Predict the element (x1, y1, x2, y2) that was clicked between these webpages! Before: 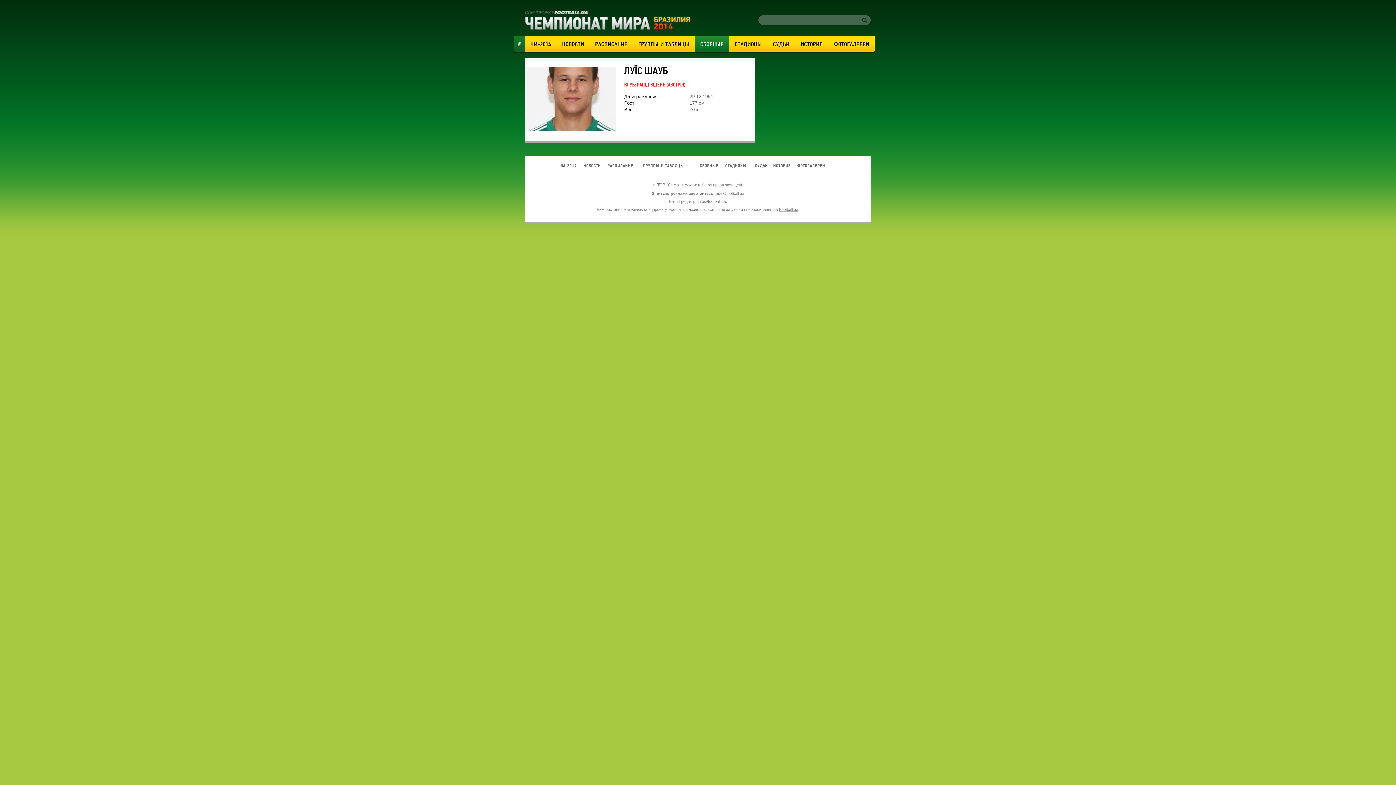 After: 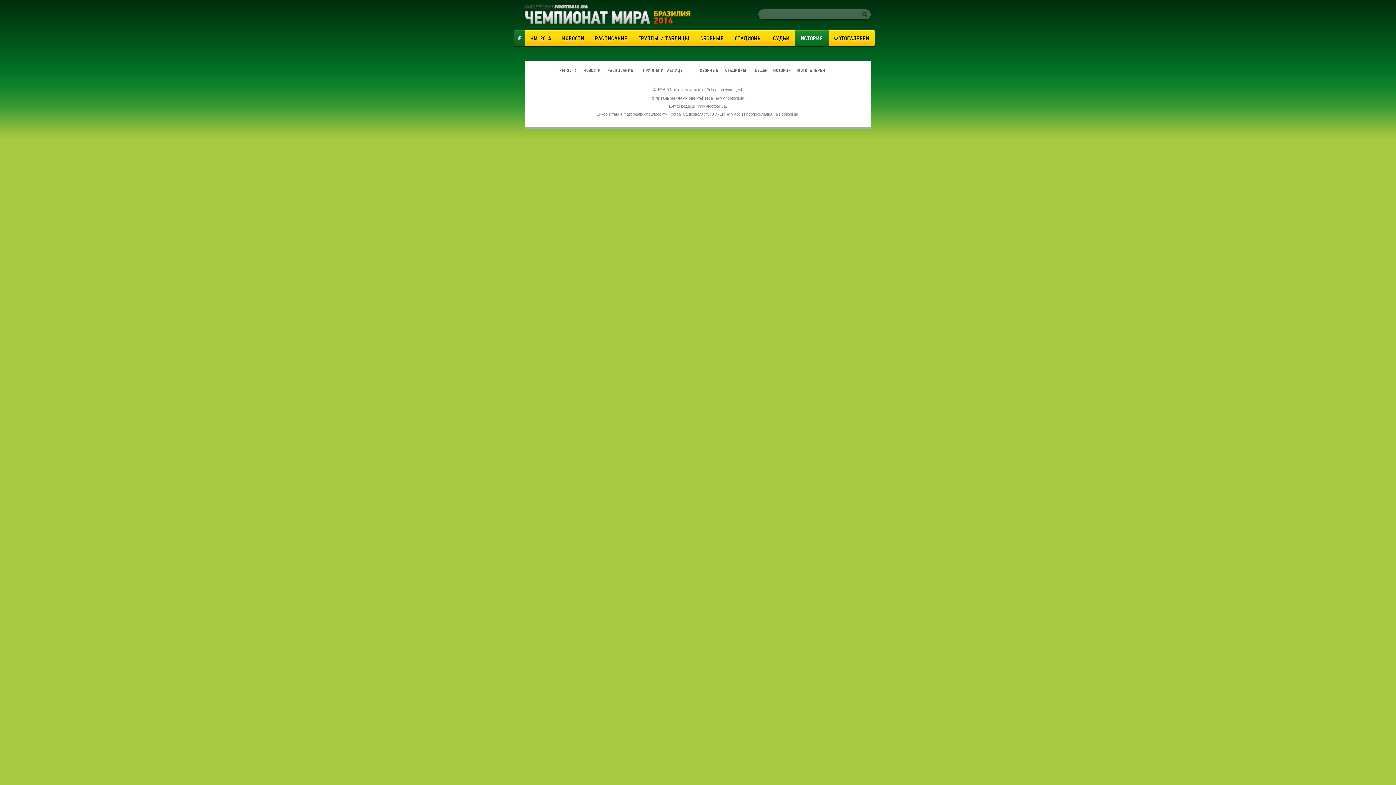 Action: bbox: (800, 40, 823, 48) label: ИСТОРИЯ